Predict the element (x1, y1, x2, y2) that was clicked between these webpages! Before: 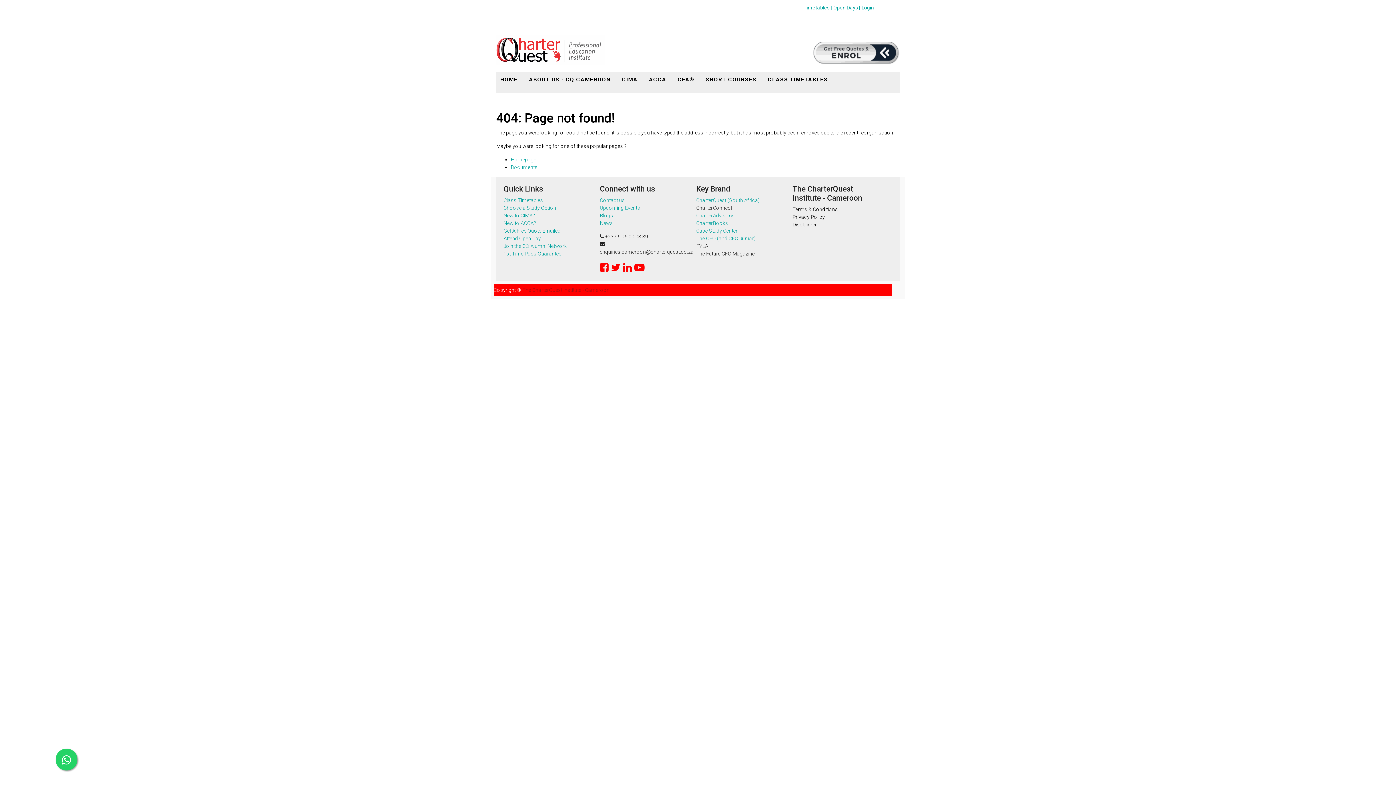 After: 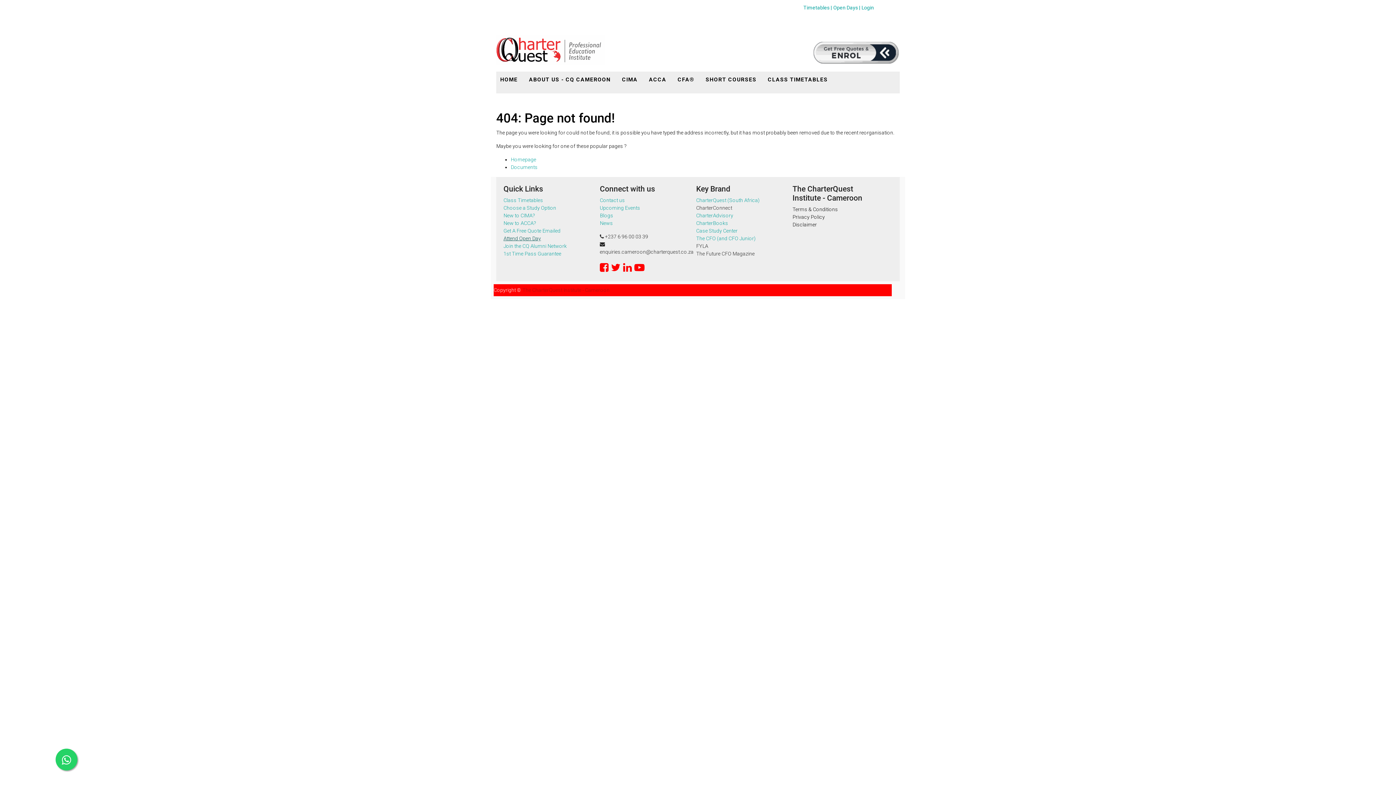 Action: label: Attend Open Day bbox: (503, 235, 541, 241)